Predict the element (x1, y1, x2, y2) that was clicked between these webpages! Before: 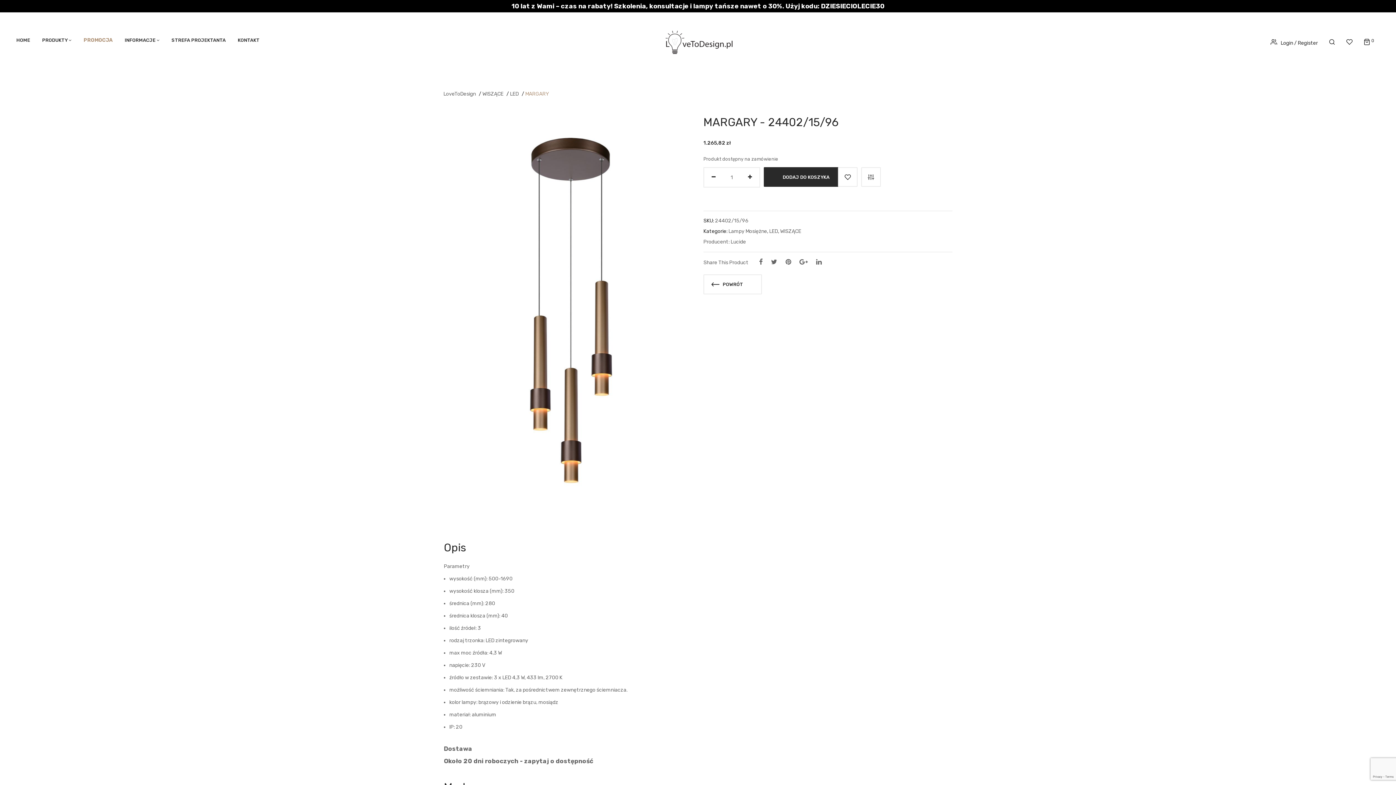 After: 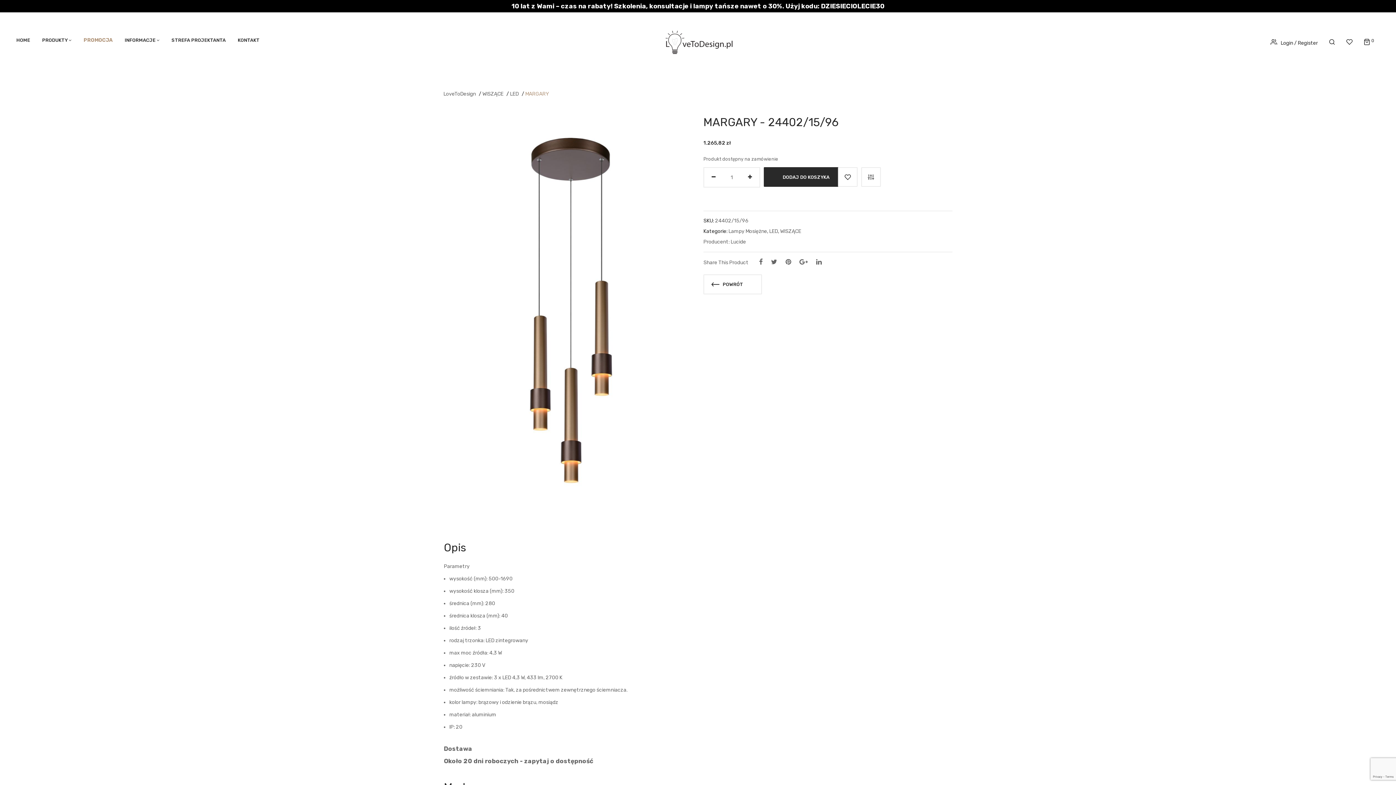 Action: label: MARGARY bbox: (525, 89, 550, 98)